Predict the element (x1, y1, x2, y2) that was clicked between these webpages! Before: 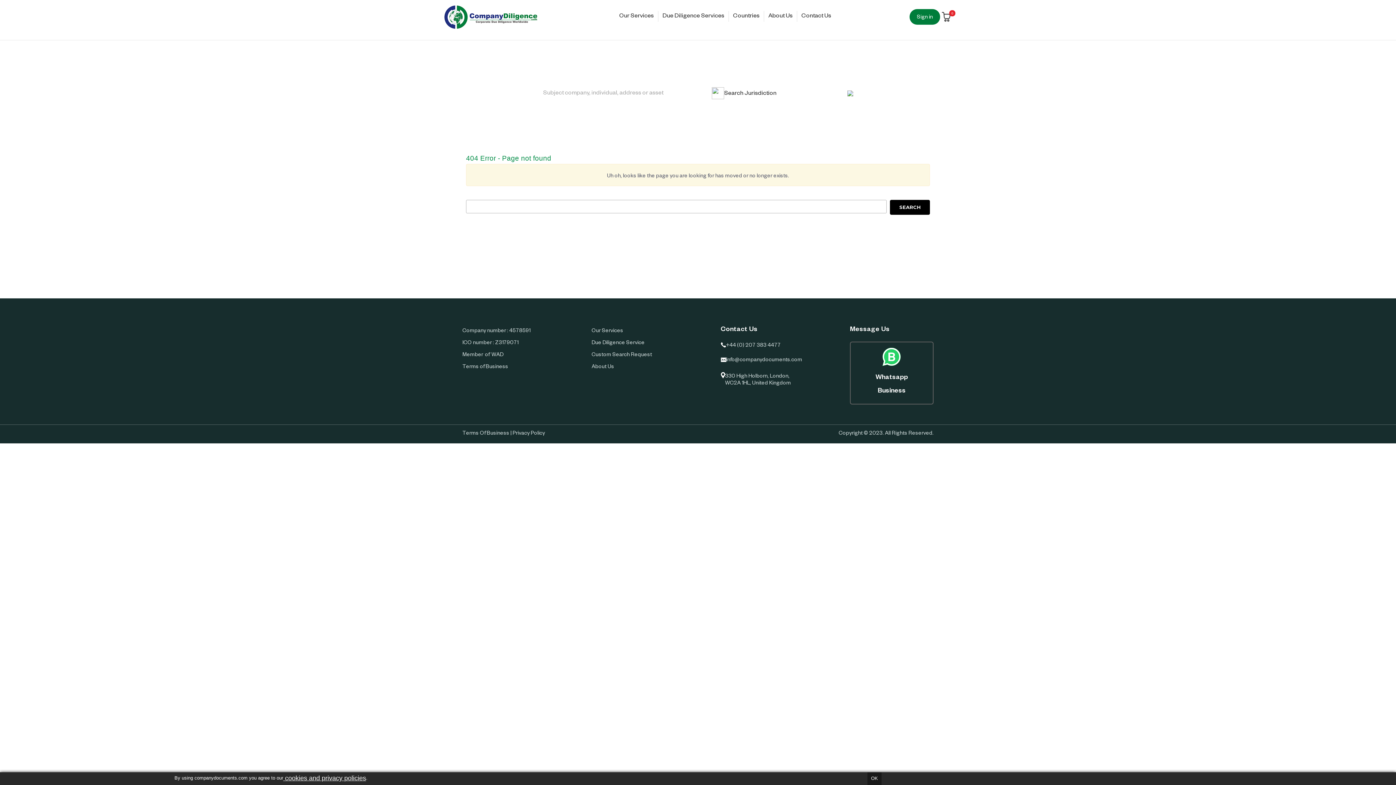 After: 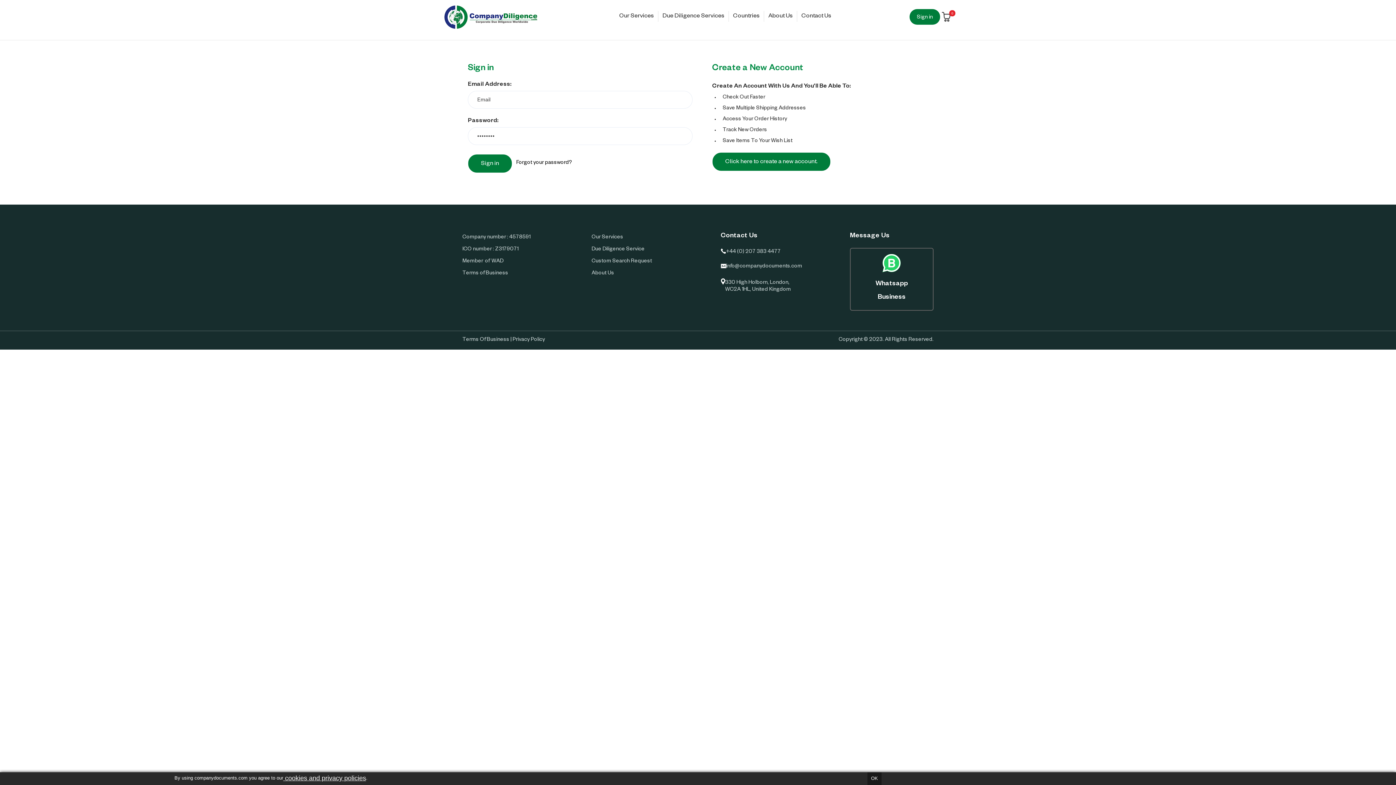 Action: label: Sign in bbox: (909, 9, 940, 24)